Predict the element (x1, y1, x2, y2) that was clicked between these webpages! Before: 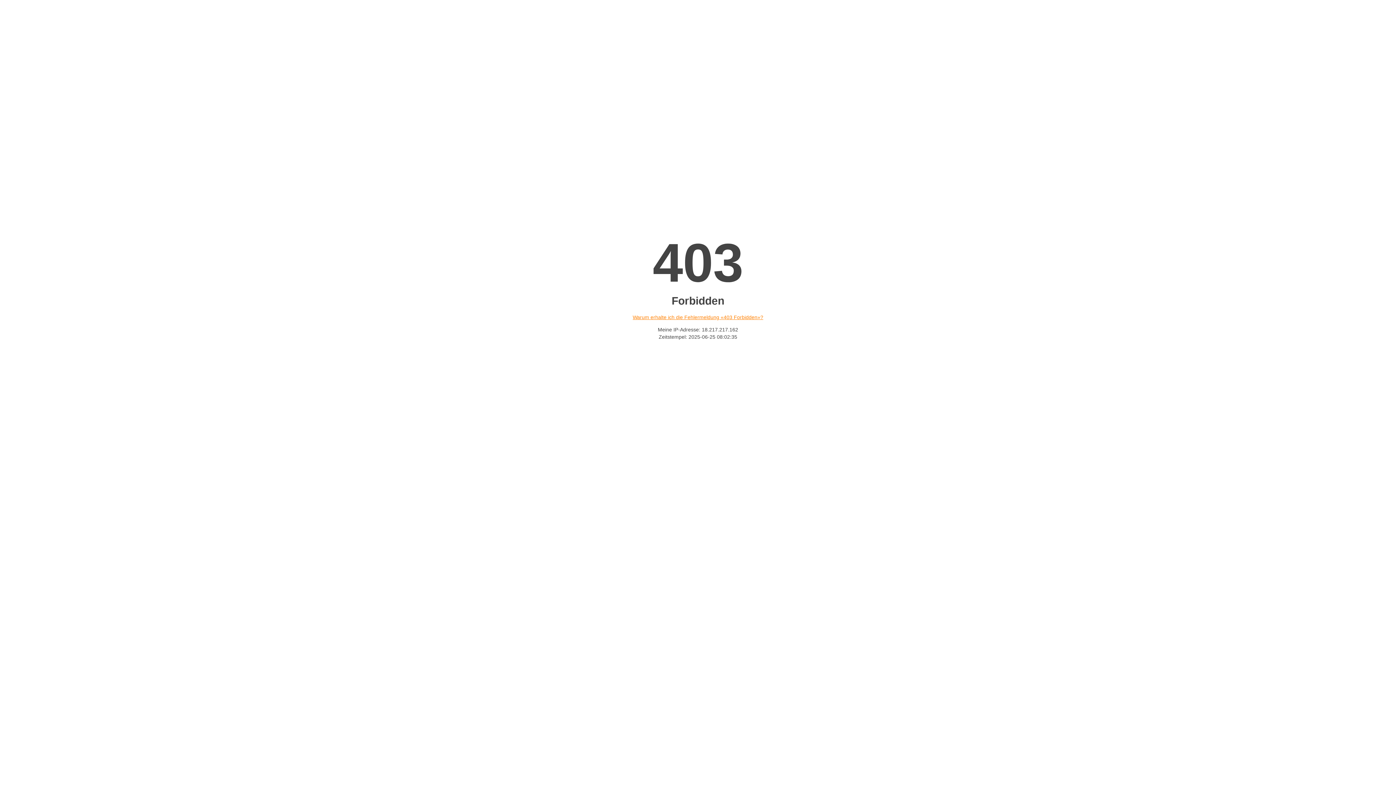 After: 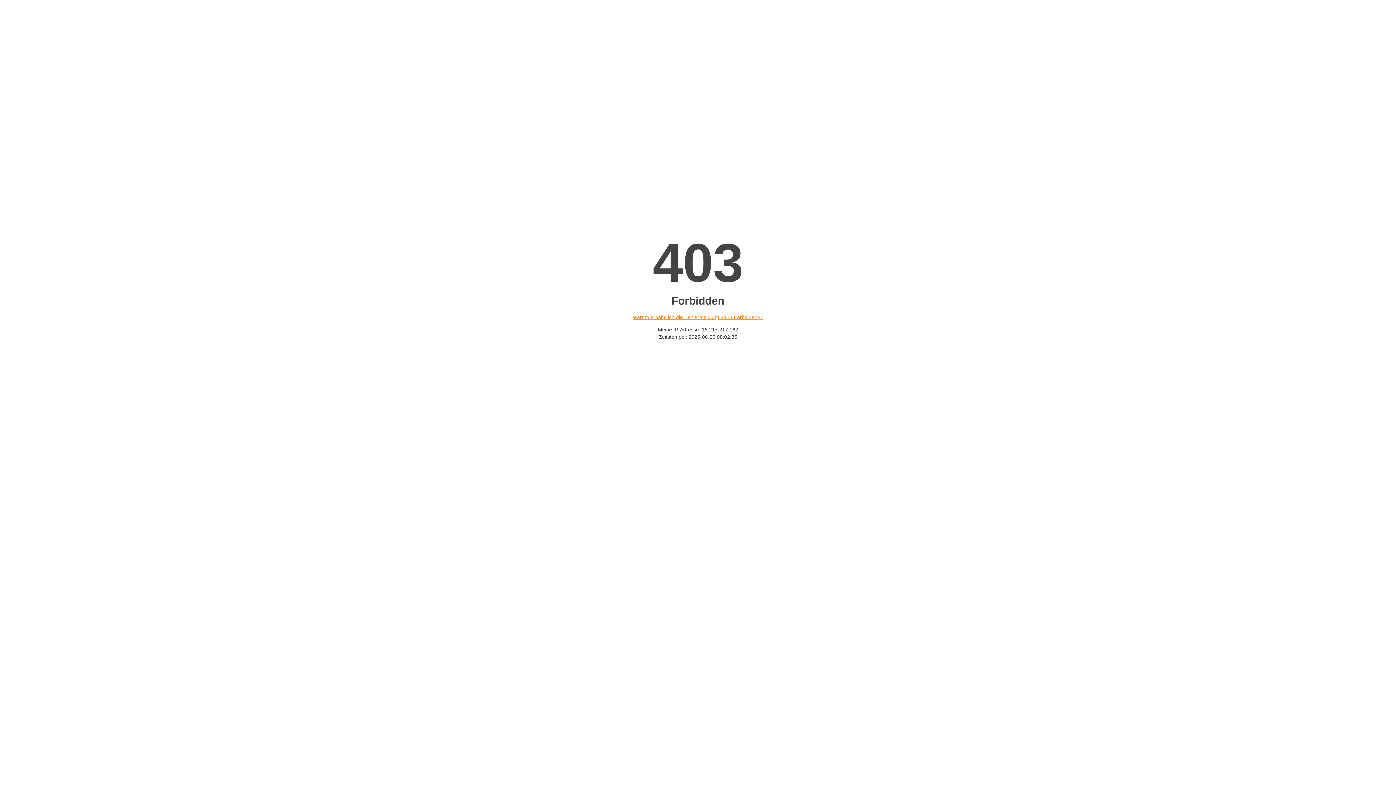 Action: bbox: (632, 314, 763, 320) label: Warum erhalte ich die Fehlermeldung «403 Forbidden»?